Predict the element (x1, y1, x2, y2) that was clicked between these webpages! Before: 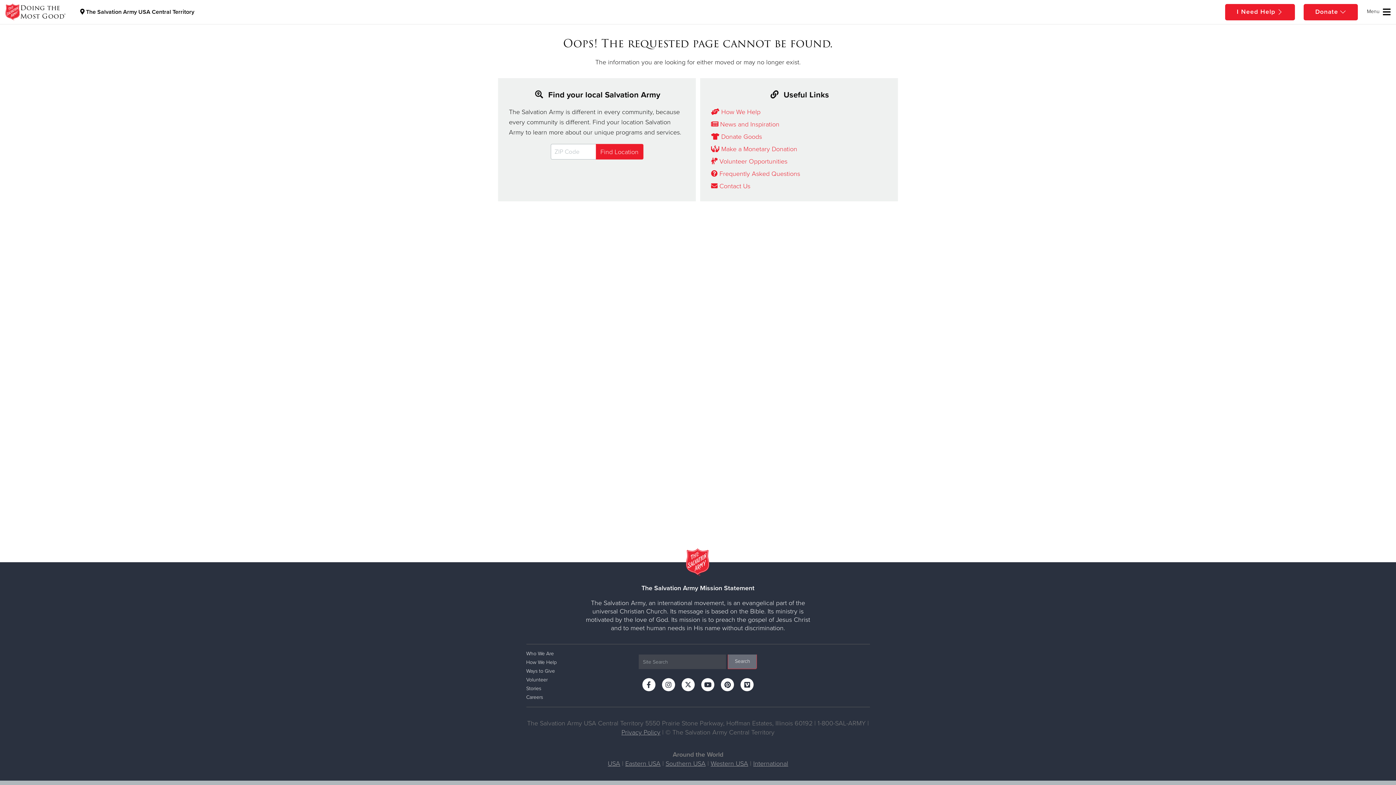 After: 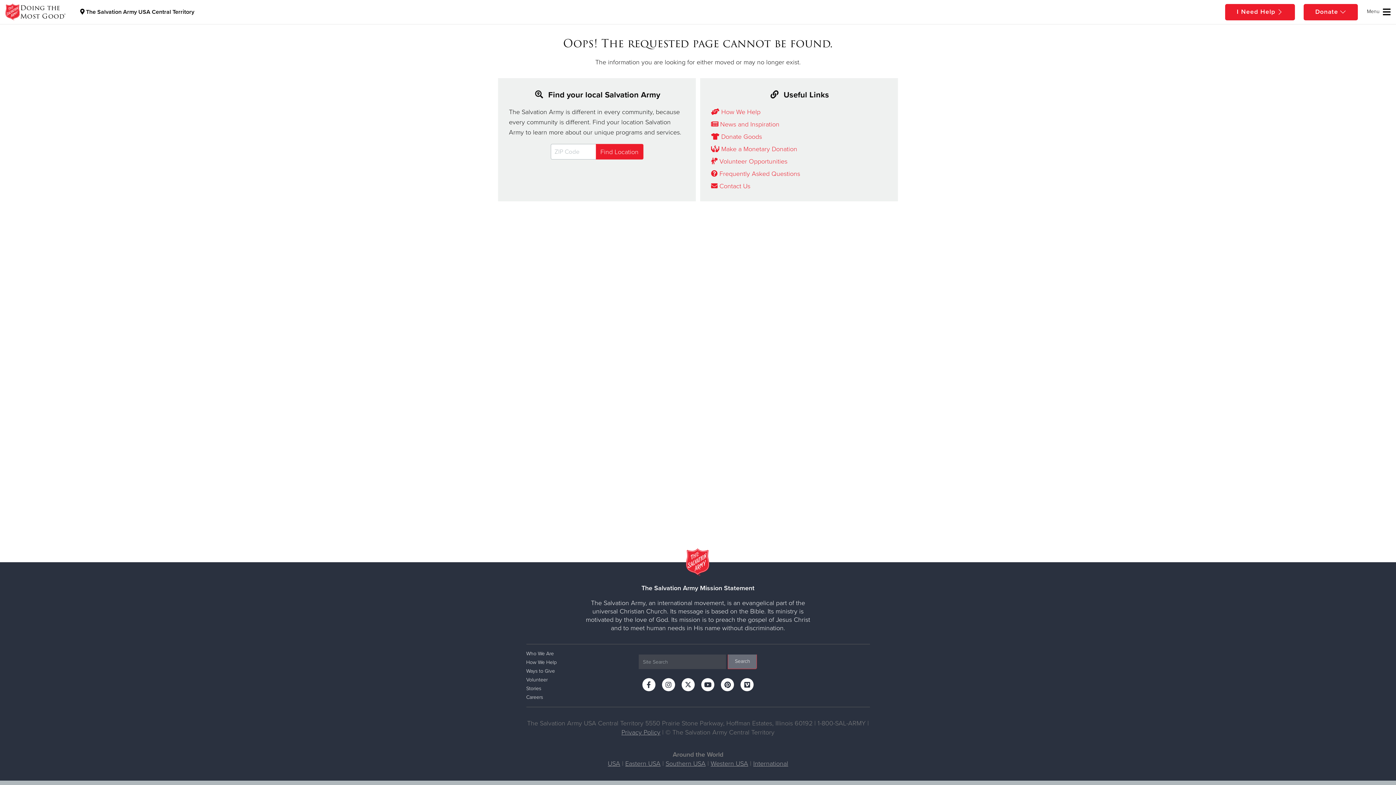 Action: bbox: (621, 728, 660, 736) label: Privacy Policy